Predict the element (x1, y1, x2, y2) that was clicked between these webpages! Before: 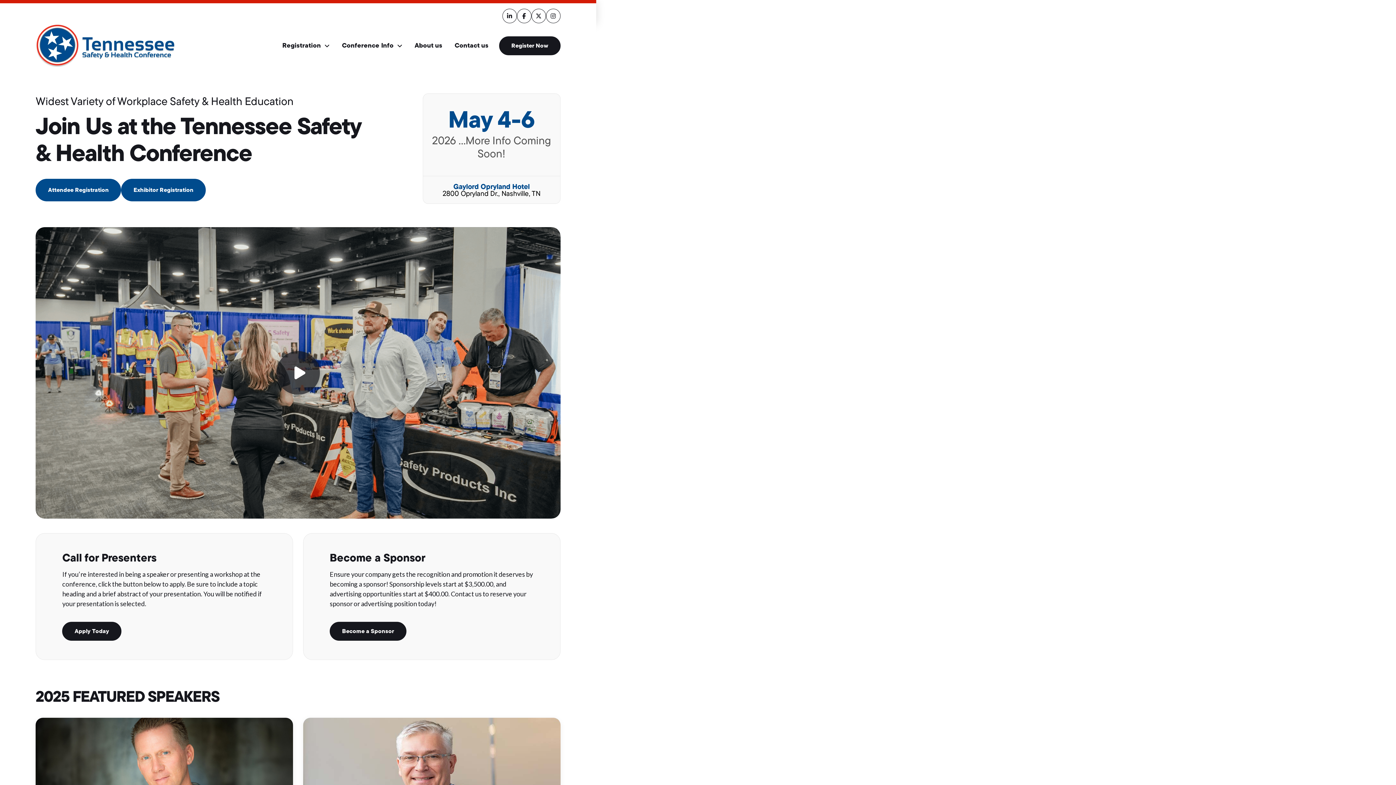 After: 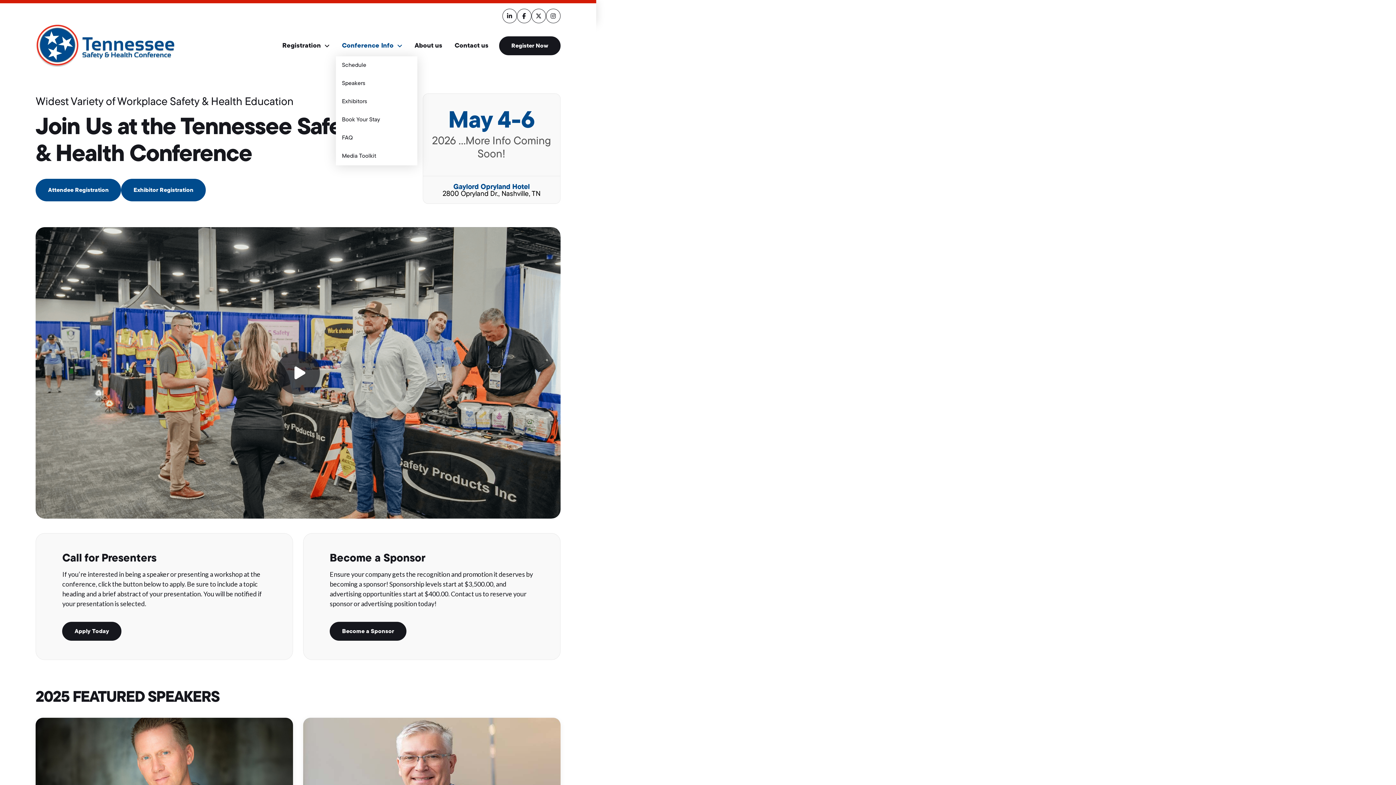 Action: label: Conference Info bbox: (335, 35, 408, 56)